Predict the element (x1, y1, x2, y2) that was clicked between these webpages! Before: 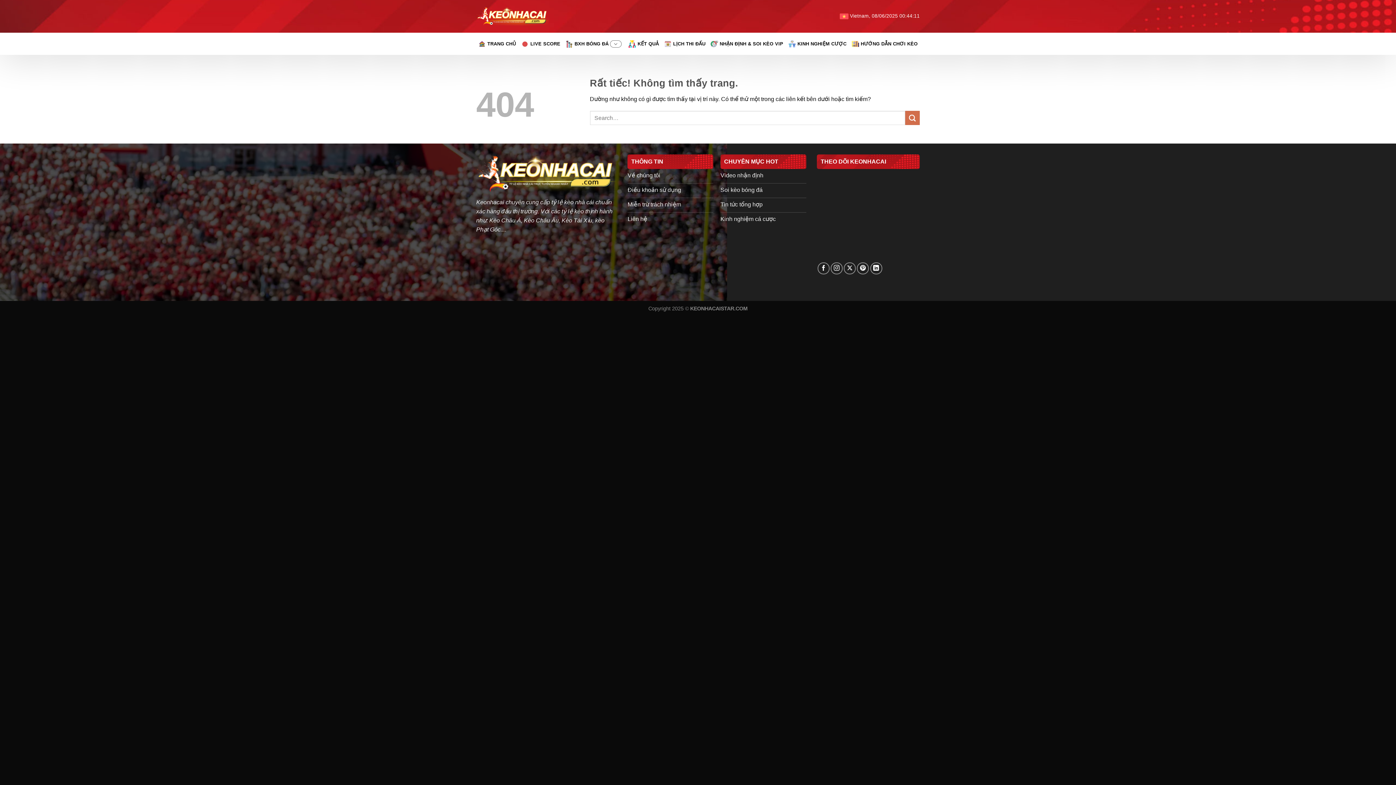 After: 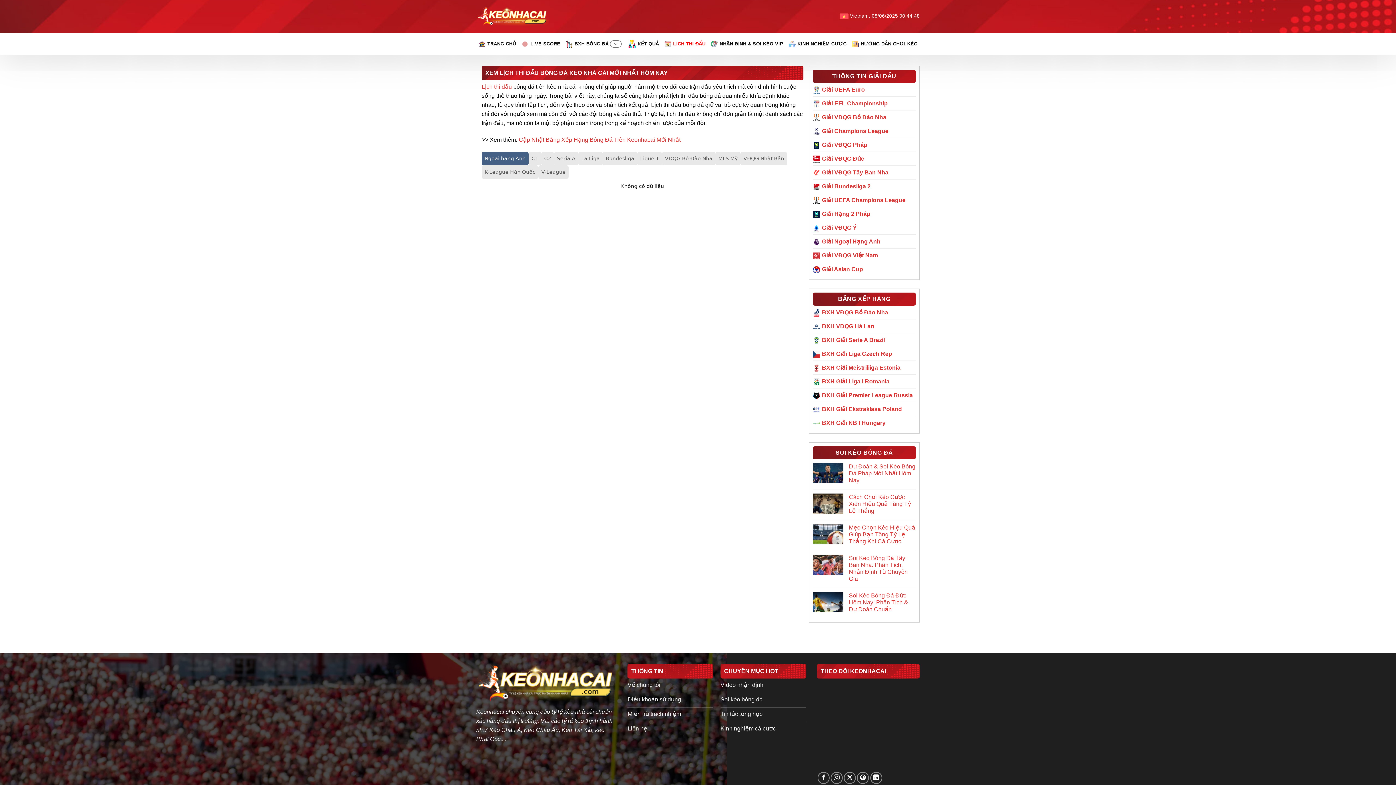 Action: label: LỊCH THI ĐẤU bbox: (664, 36, 705, 51)